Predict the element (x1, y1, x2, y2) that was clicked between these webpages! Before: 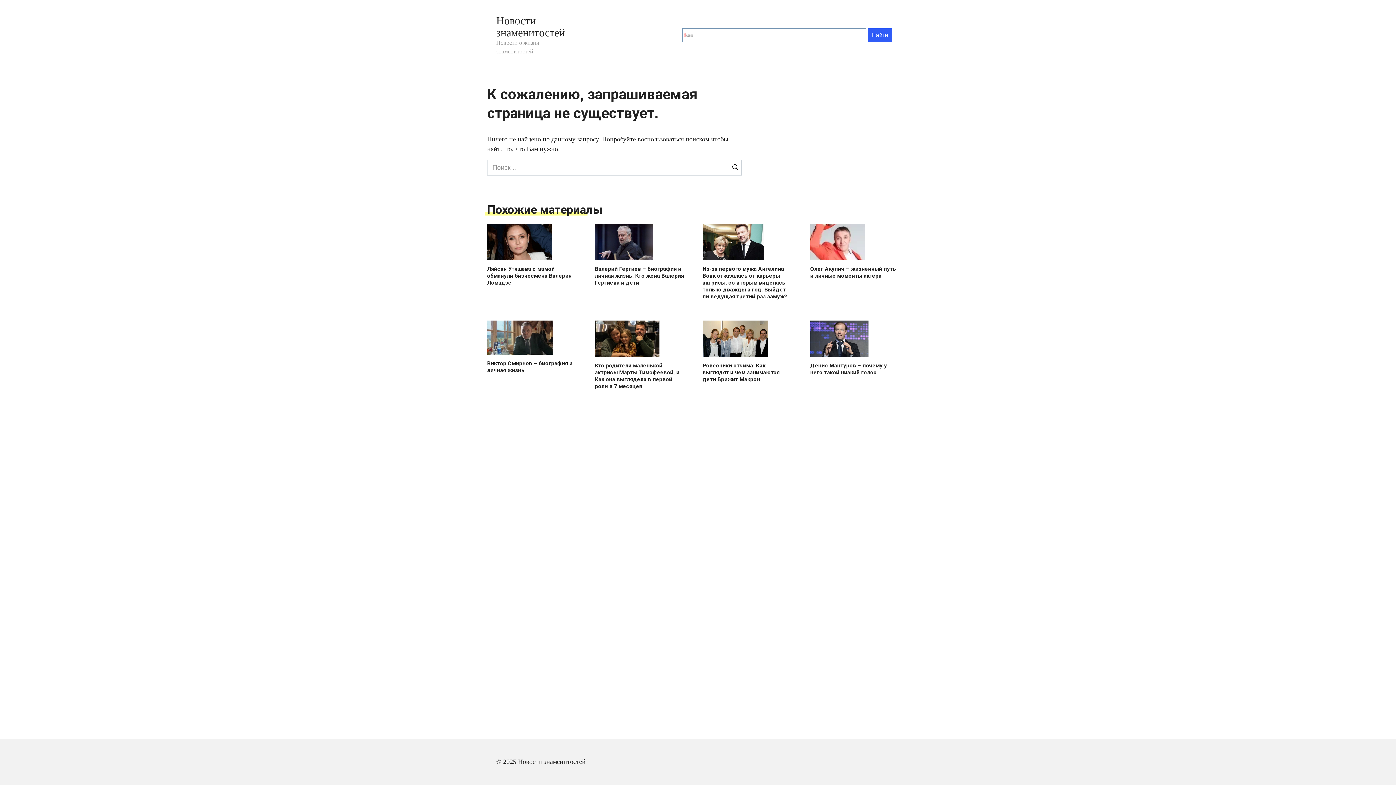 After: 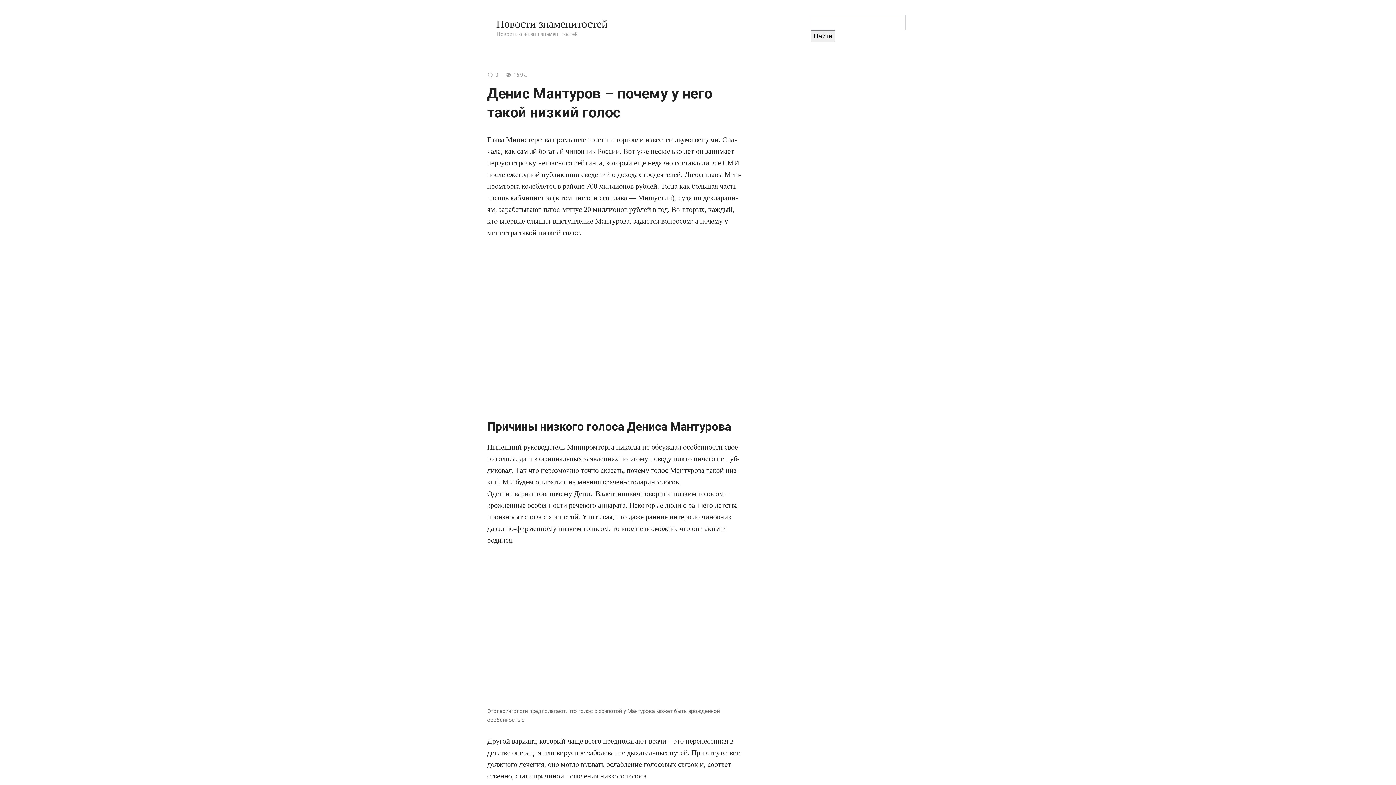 Action: bbox: (810, 320, 900, 376) label: Денис Мантуров – почему у него такой низкий голос